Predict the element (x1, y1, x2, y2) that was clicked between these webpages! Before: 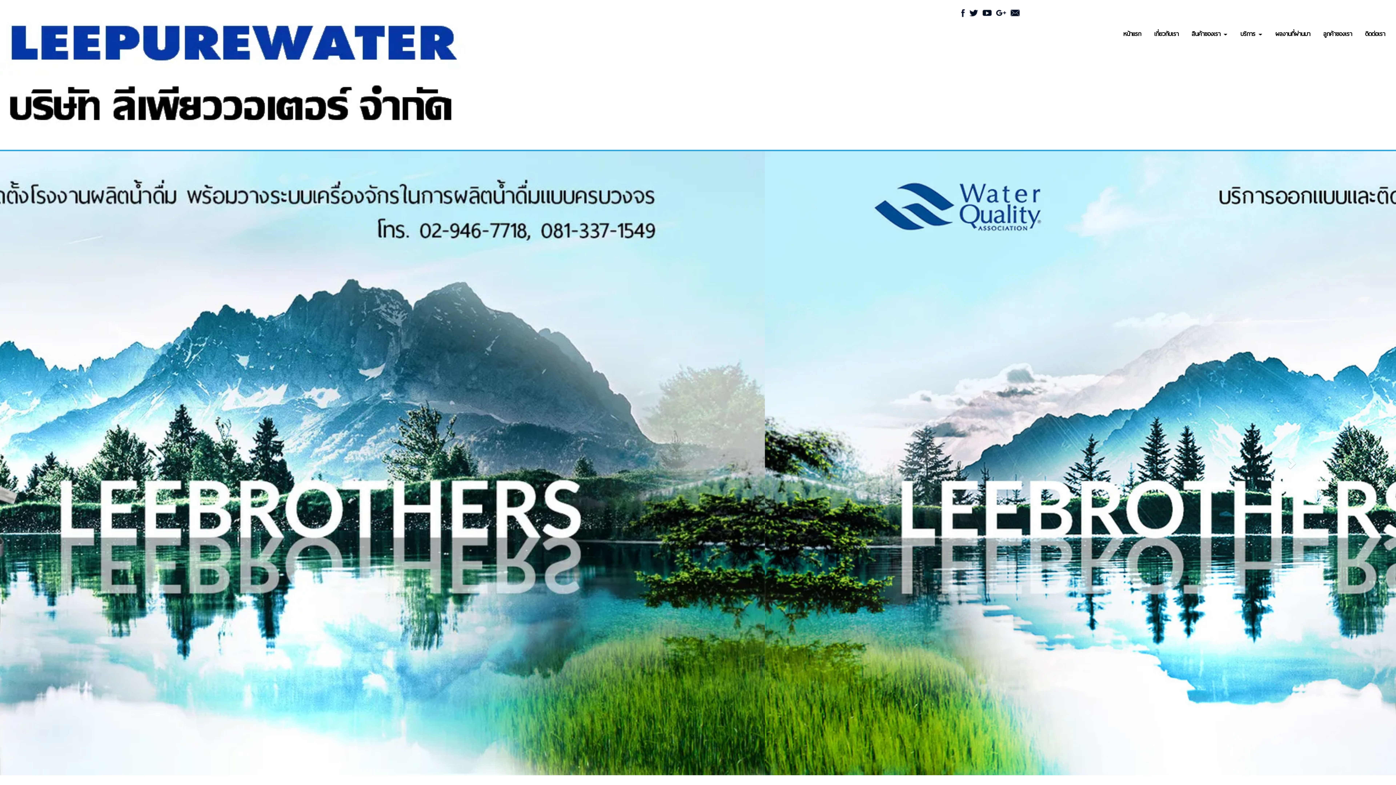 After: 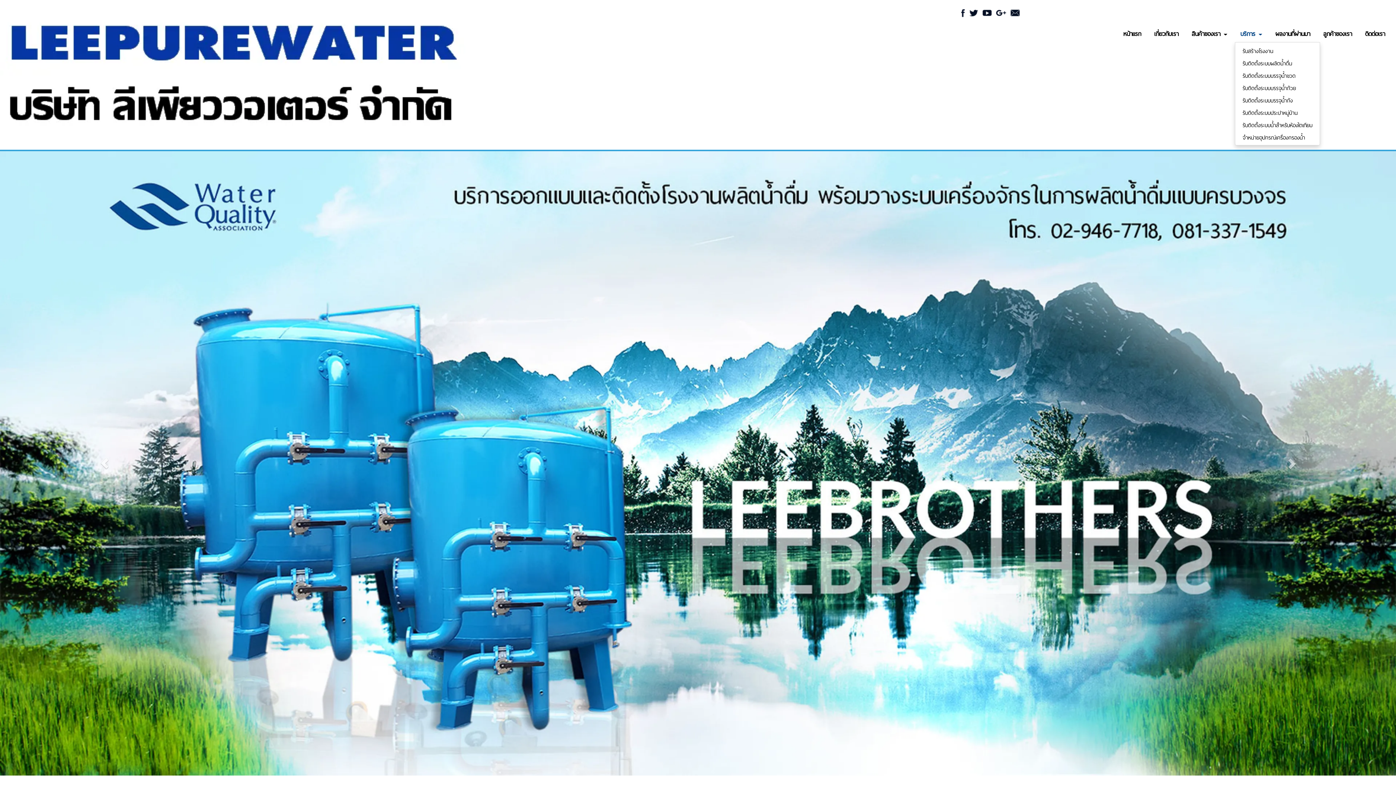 Action: label: บริการ  bbox: (769, 24, 802, 42)